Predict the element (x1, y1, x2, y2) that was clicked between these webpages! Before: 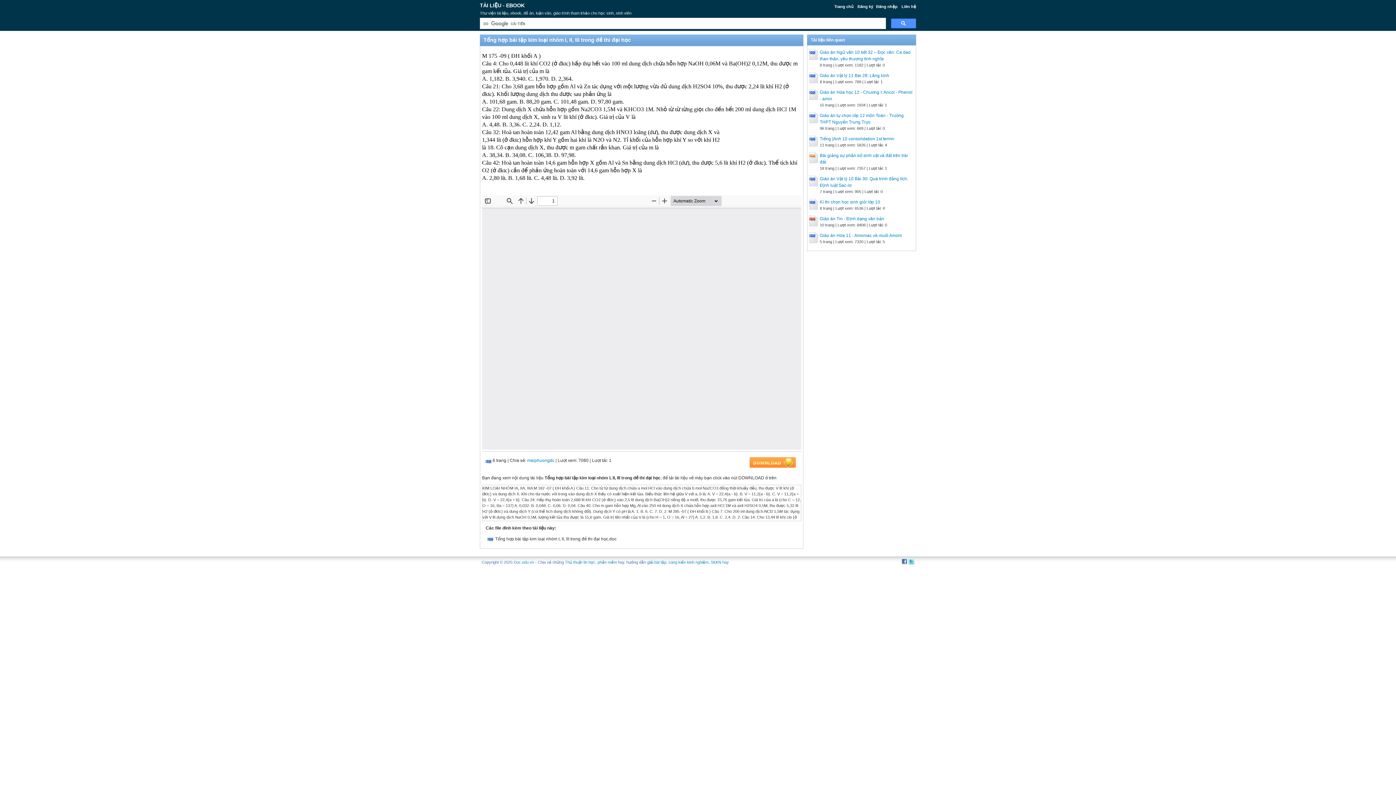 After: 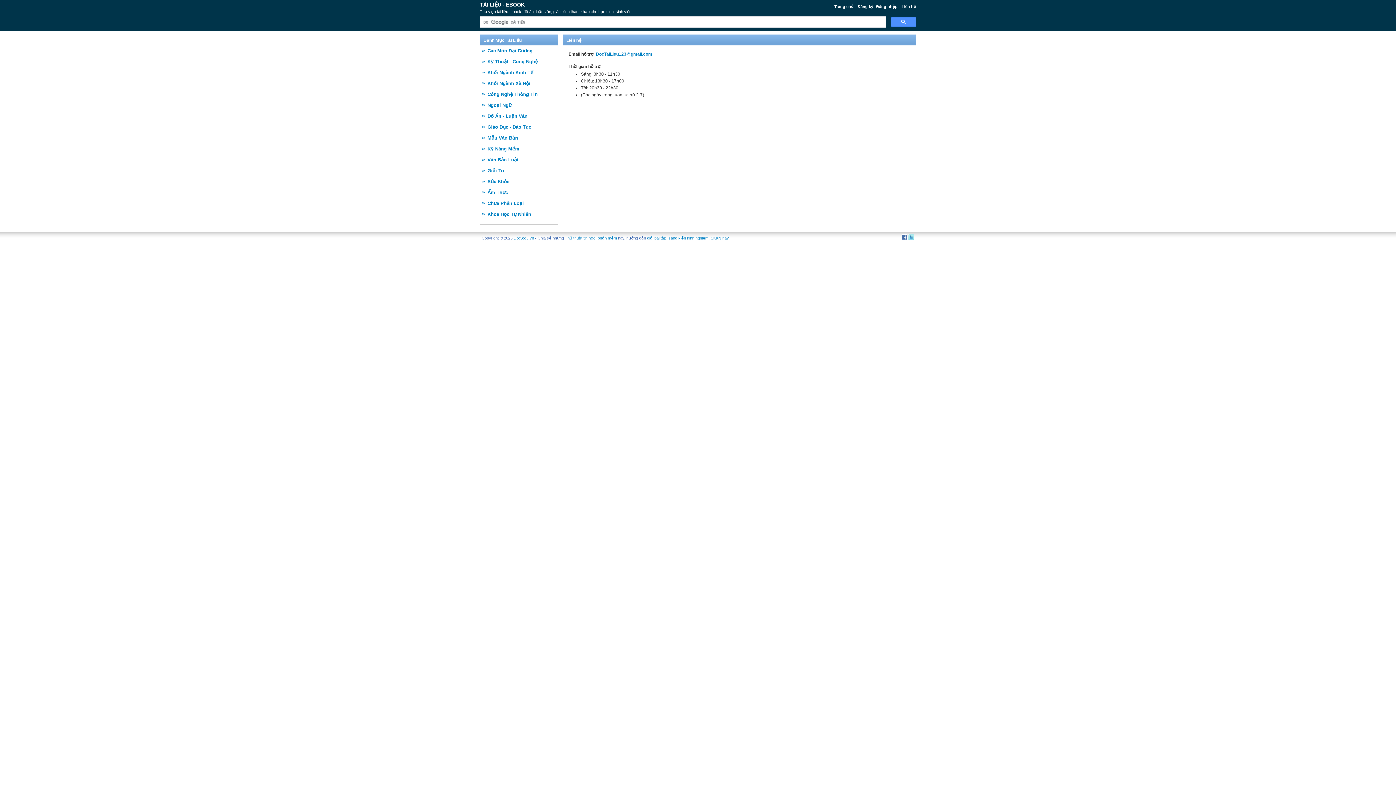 Action: label: Liên hệ bbox: (901, 4, 916, 8)